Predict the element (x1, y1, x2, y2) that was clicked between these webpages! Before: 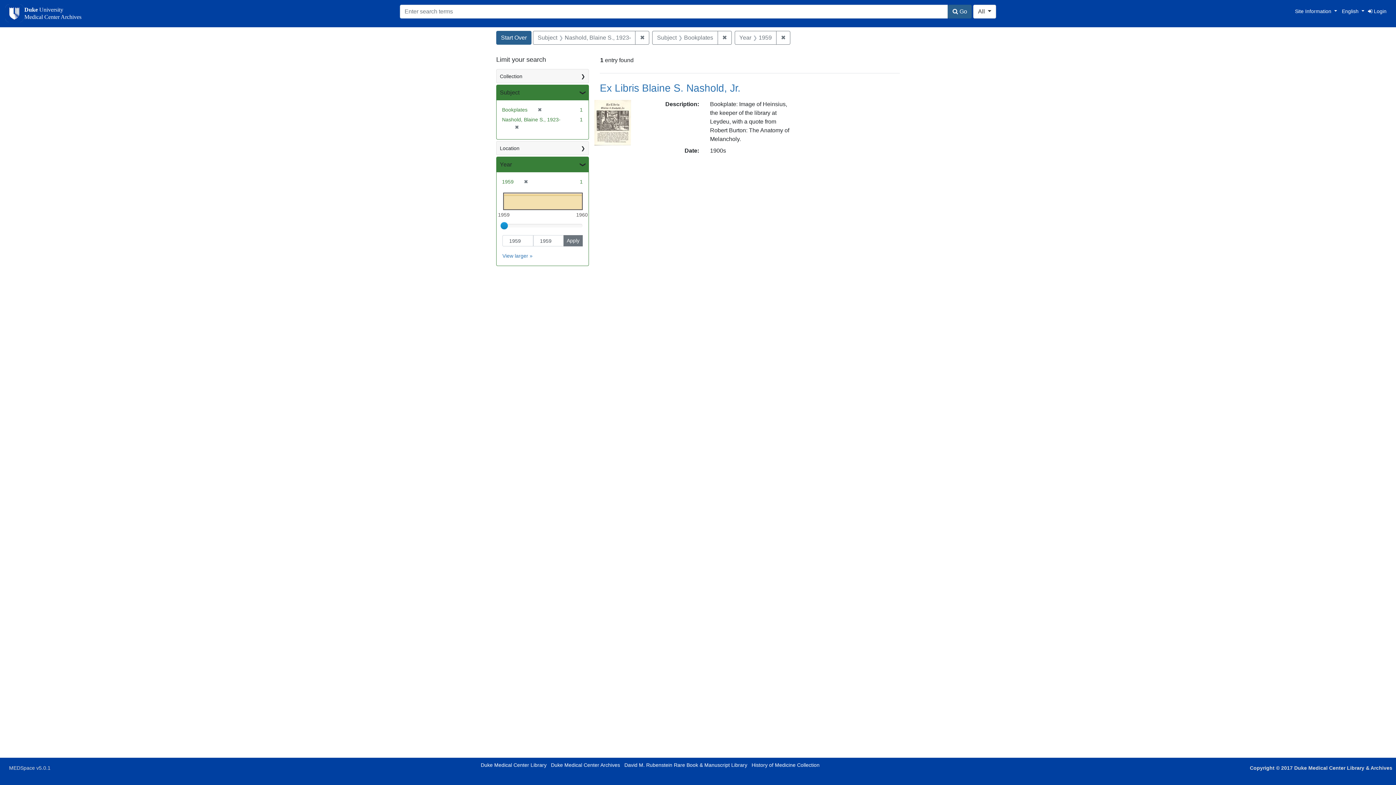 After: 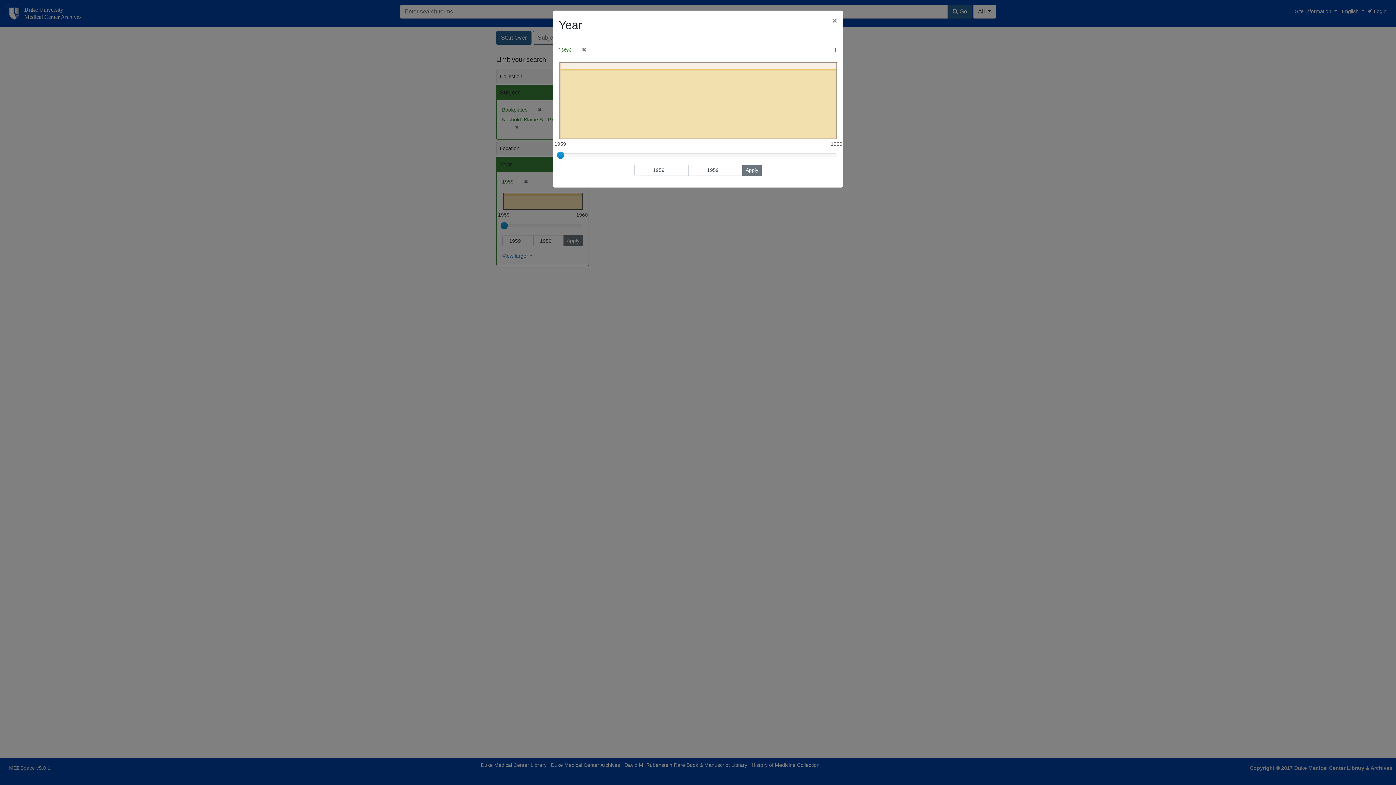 Action: bbox: (502, 253, 532, 258) label: View larger »